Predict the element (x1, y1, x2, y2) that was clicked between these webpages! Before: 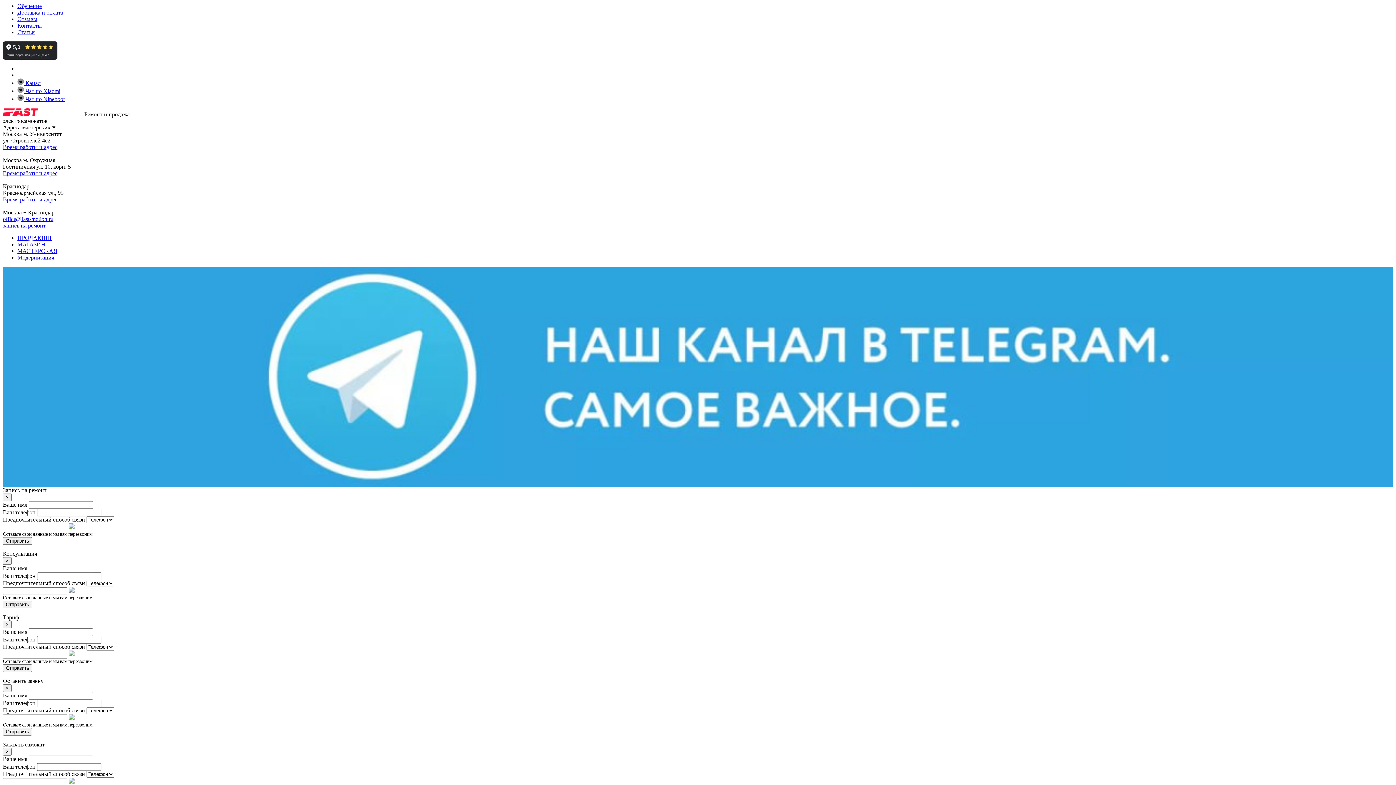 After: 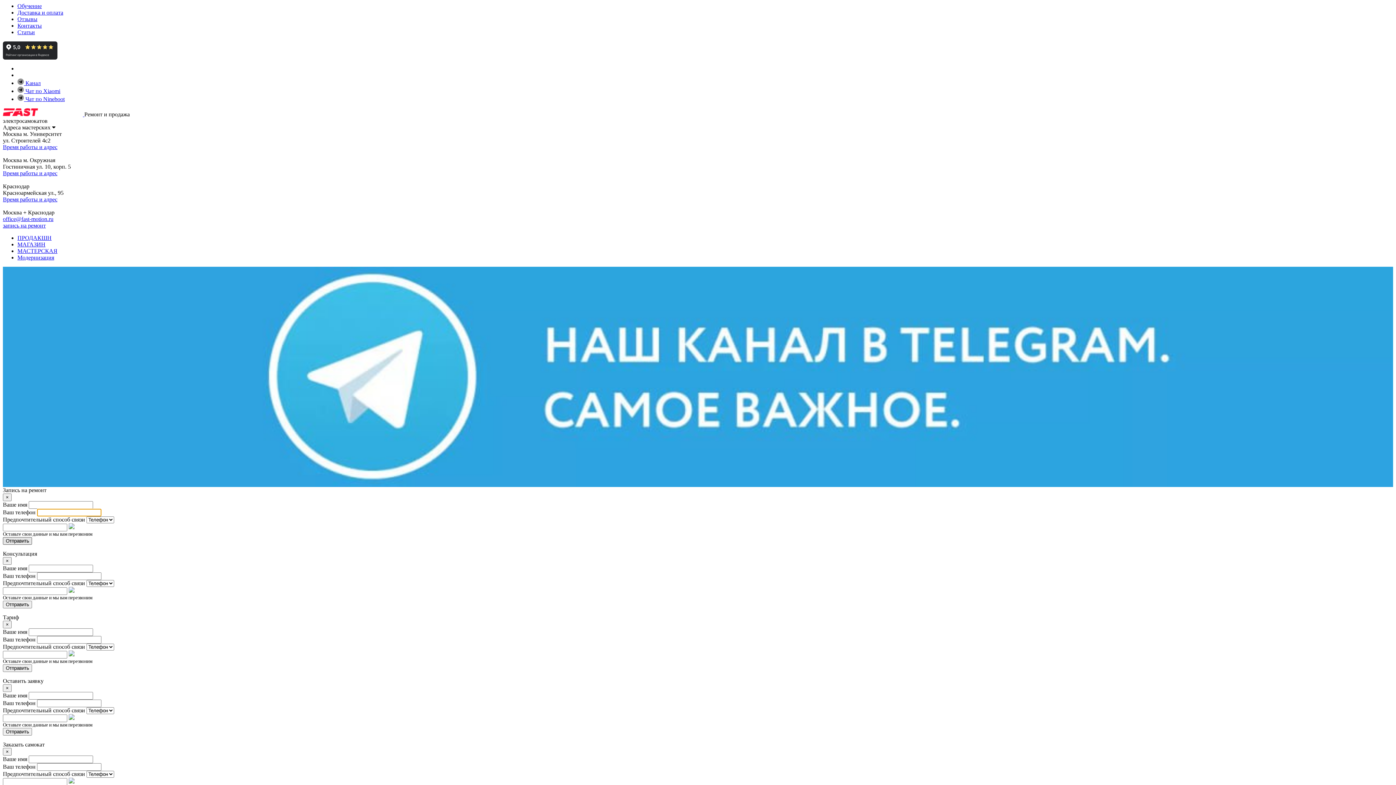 Action: bbox: (2, 537, 32, 545) label: Отправить